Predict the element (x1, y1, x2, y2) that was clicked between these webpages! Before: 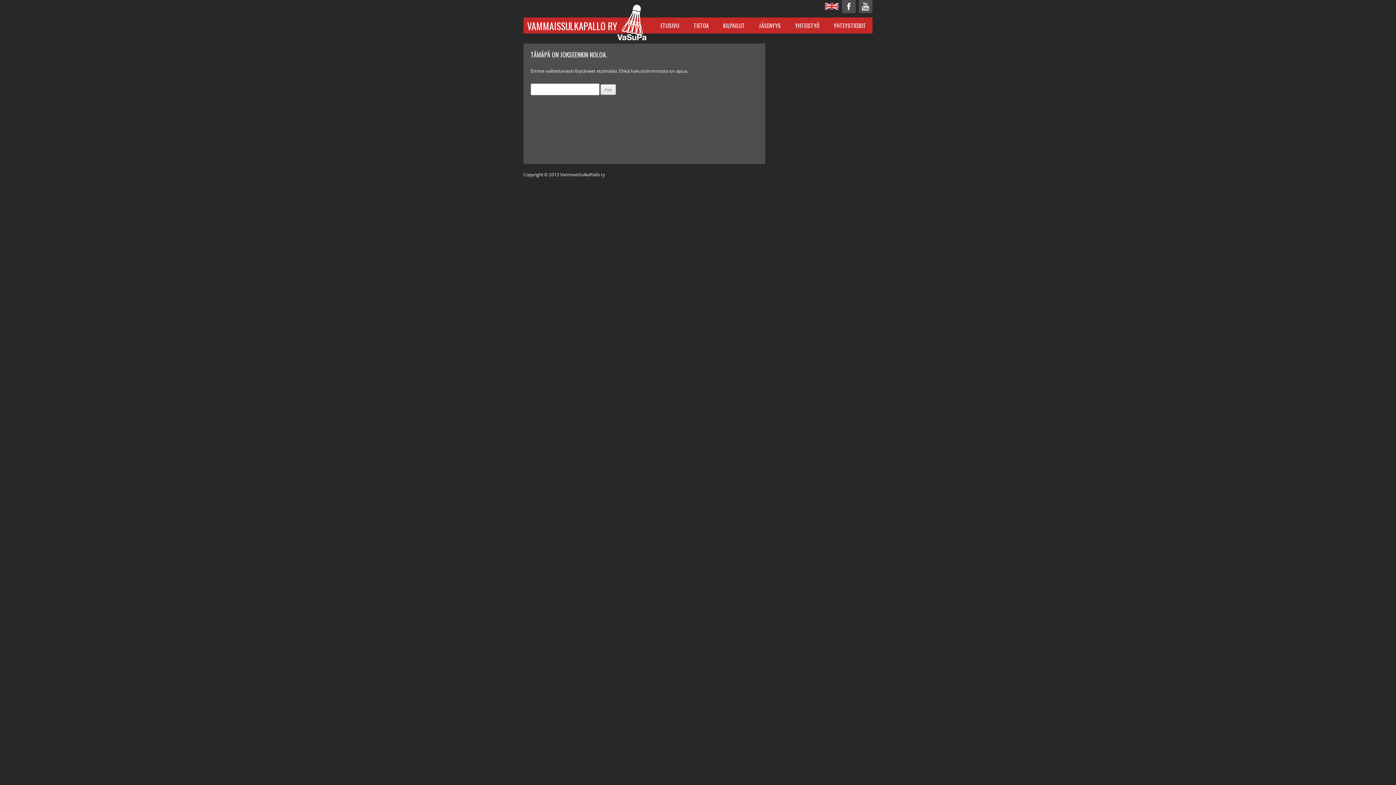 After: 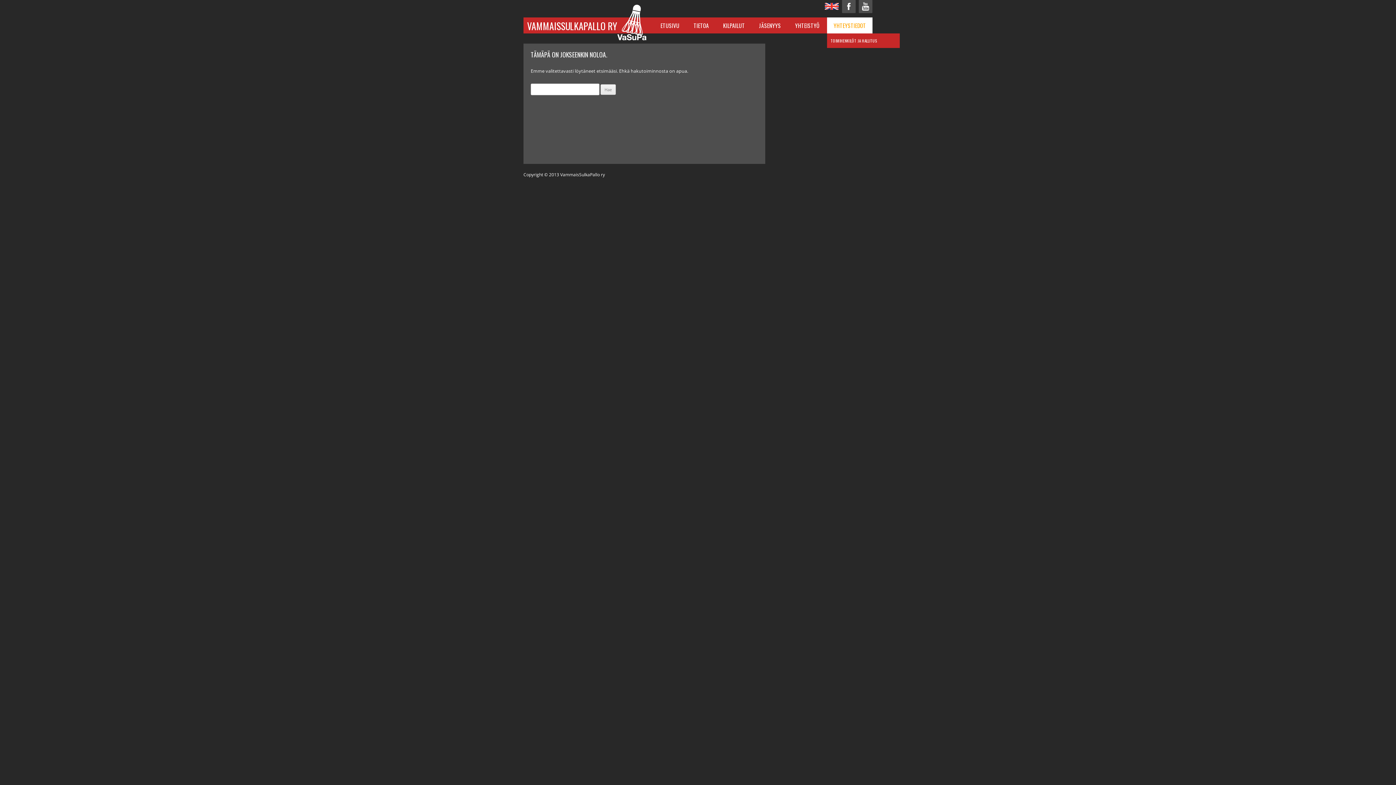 Action: bbox: (827, 17, 872, 33) label: YHTEYSTIEDOT